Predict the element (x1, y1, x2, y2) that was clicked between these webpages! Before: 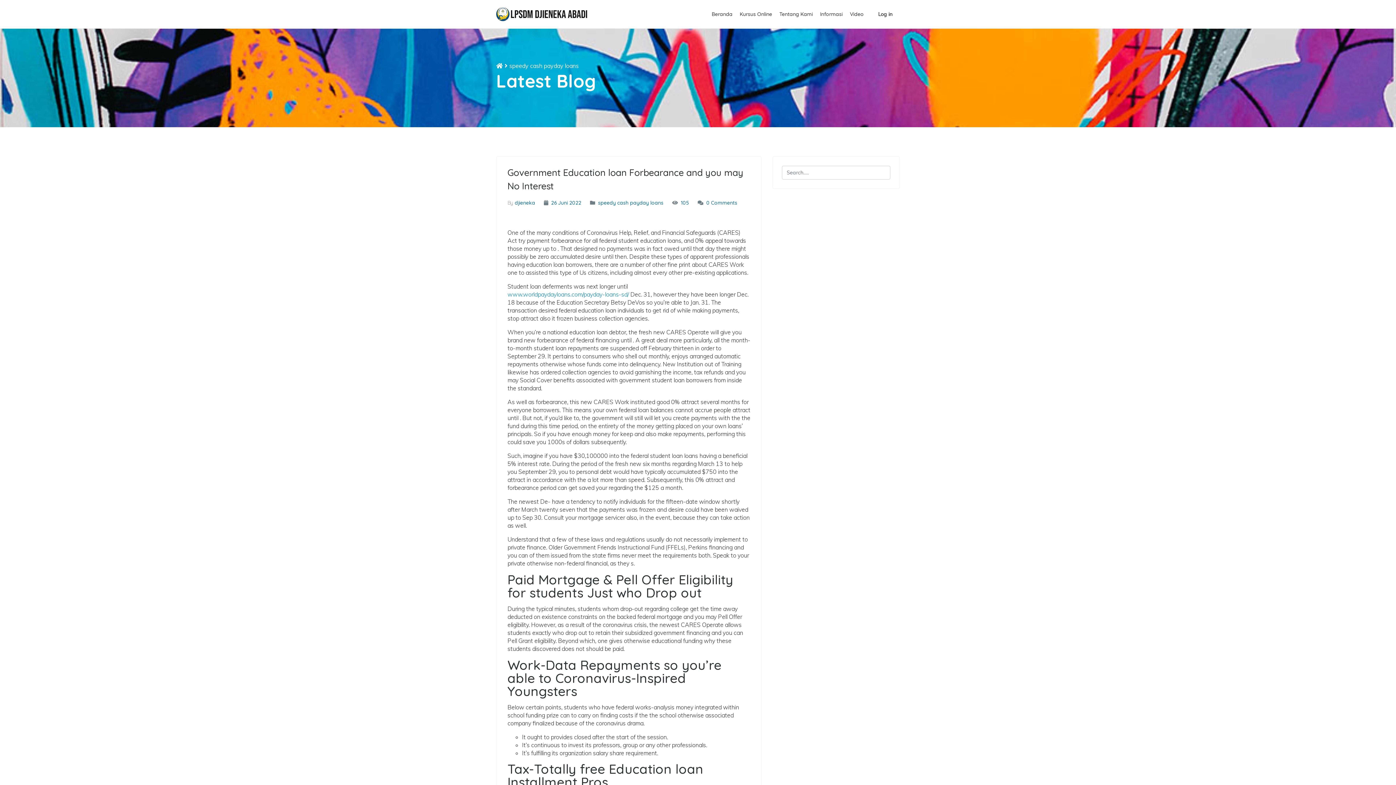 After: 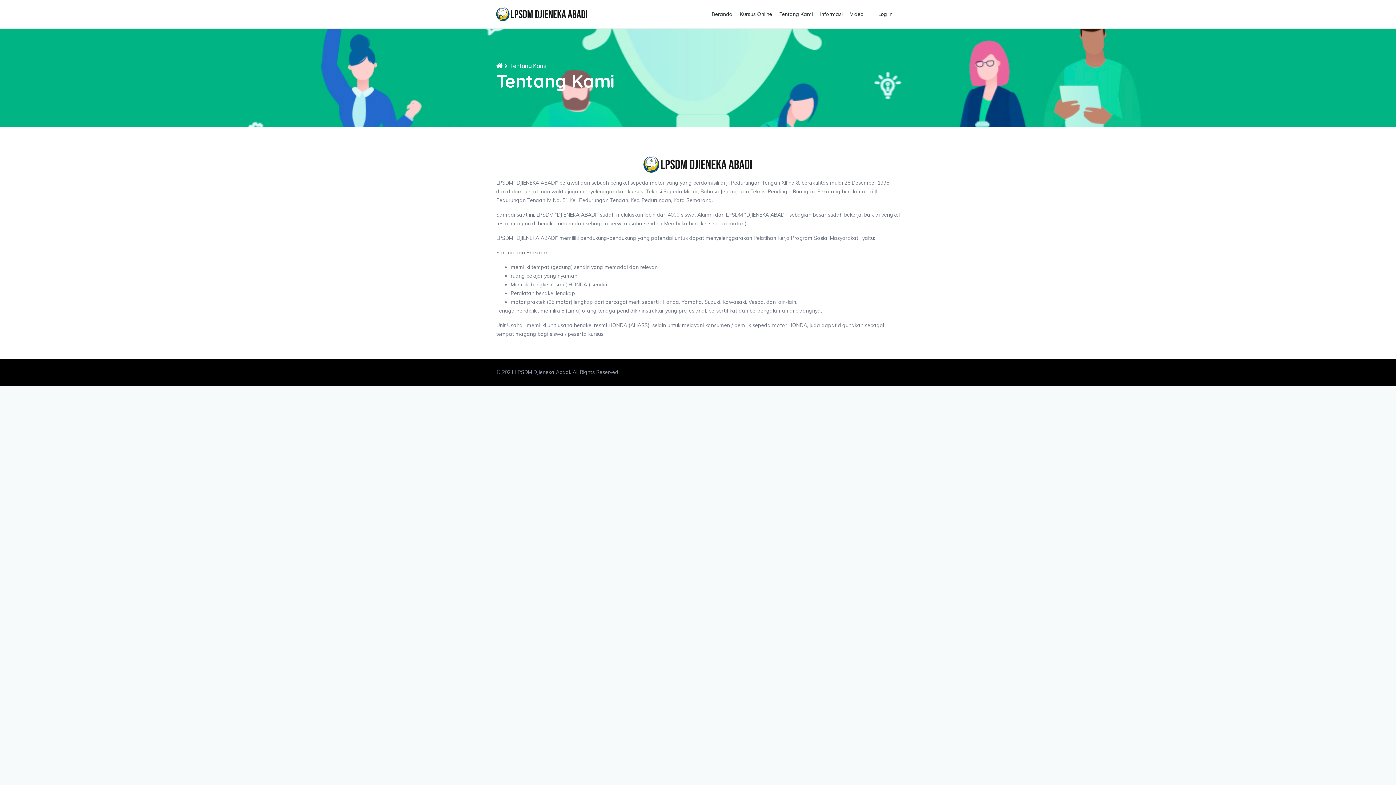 Action: label: Tentang Kami bbox: (776, 7, 816, 20)